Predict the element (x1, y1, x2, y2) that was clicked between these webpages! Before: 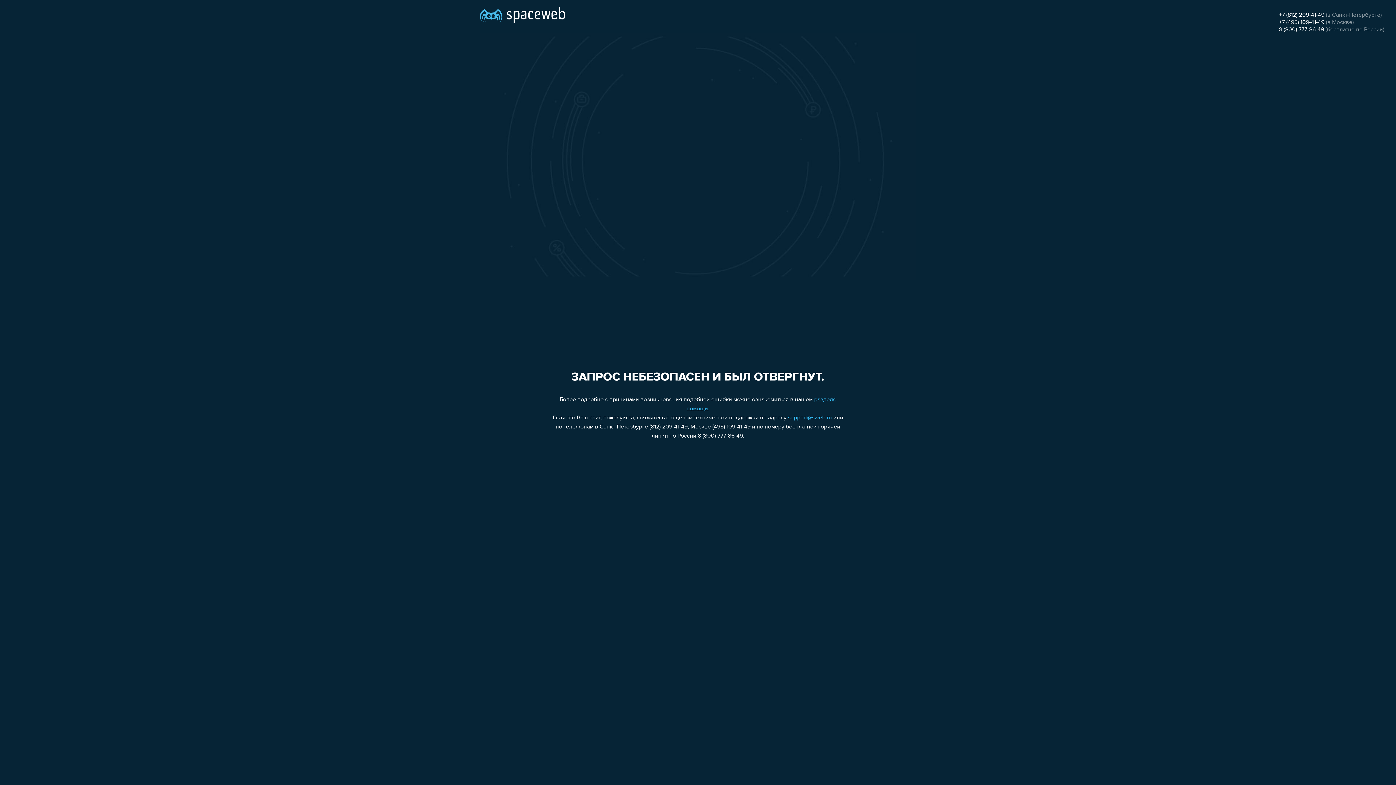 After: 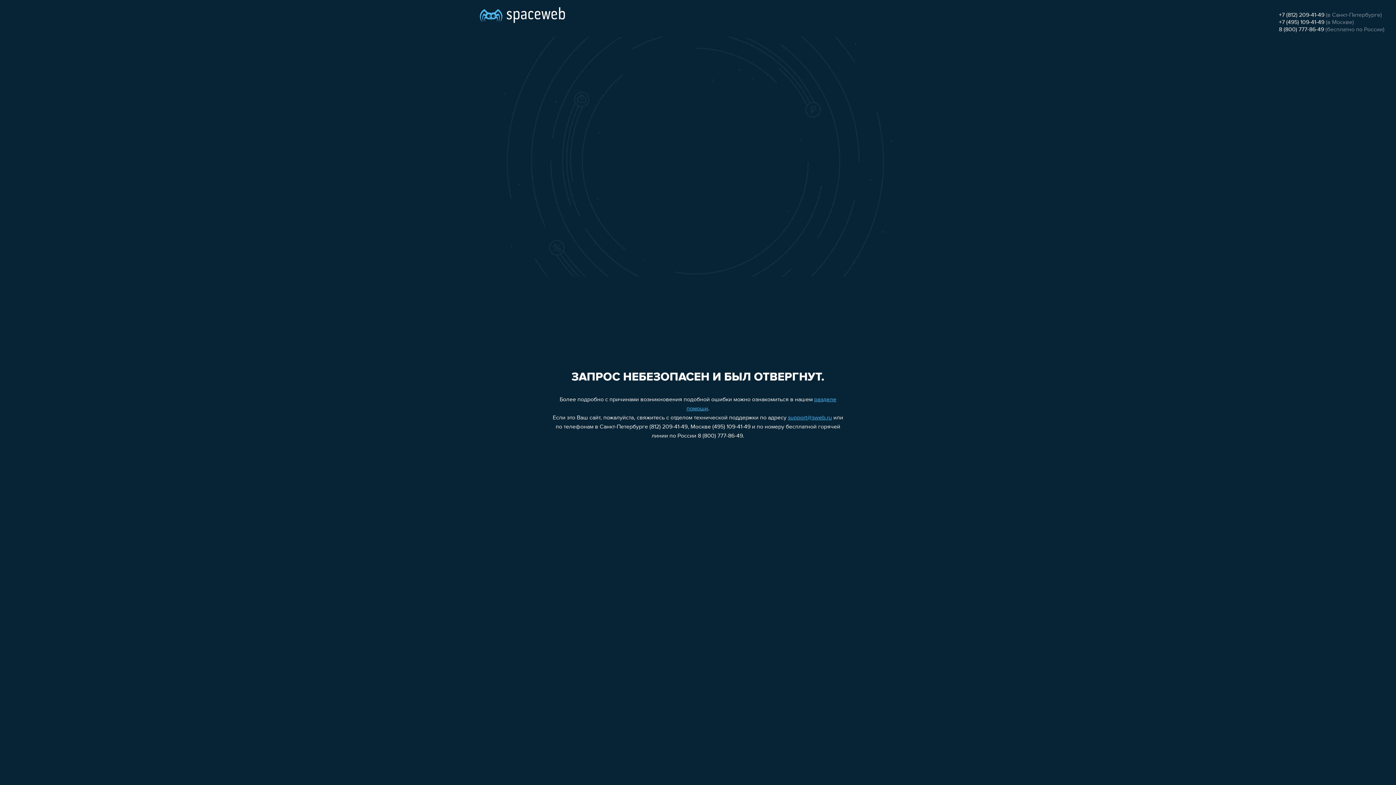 Action: bbox: (788, 415, 832, 421) label: support@sweb.ru